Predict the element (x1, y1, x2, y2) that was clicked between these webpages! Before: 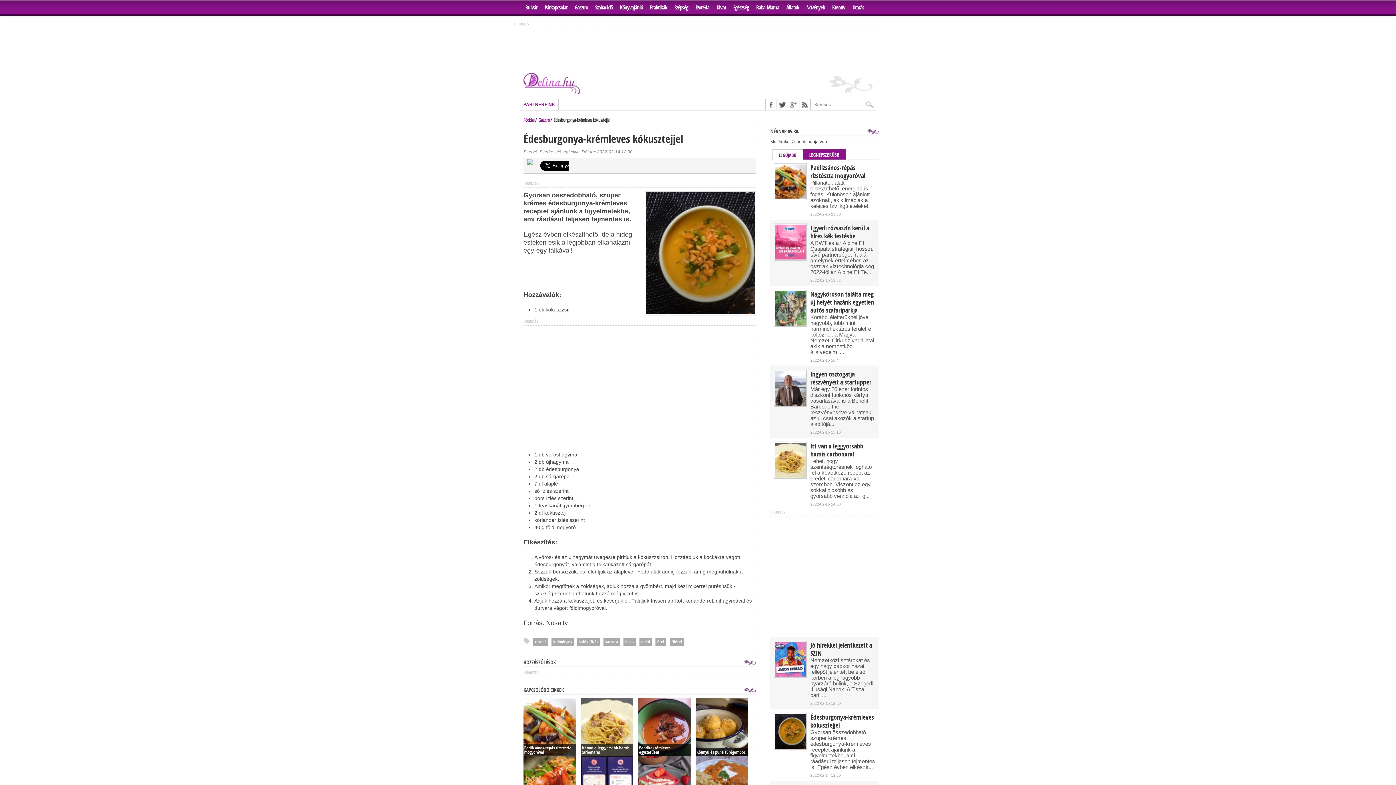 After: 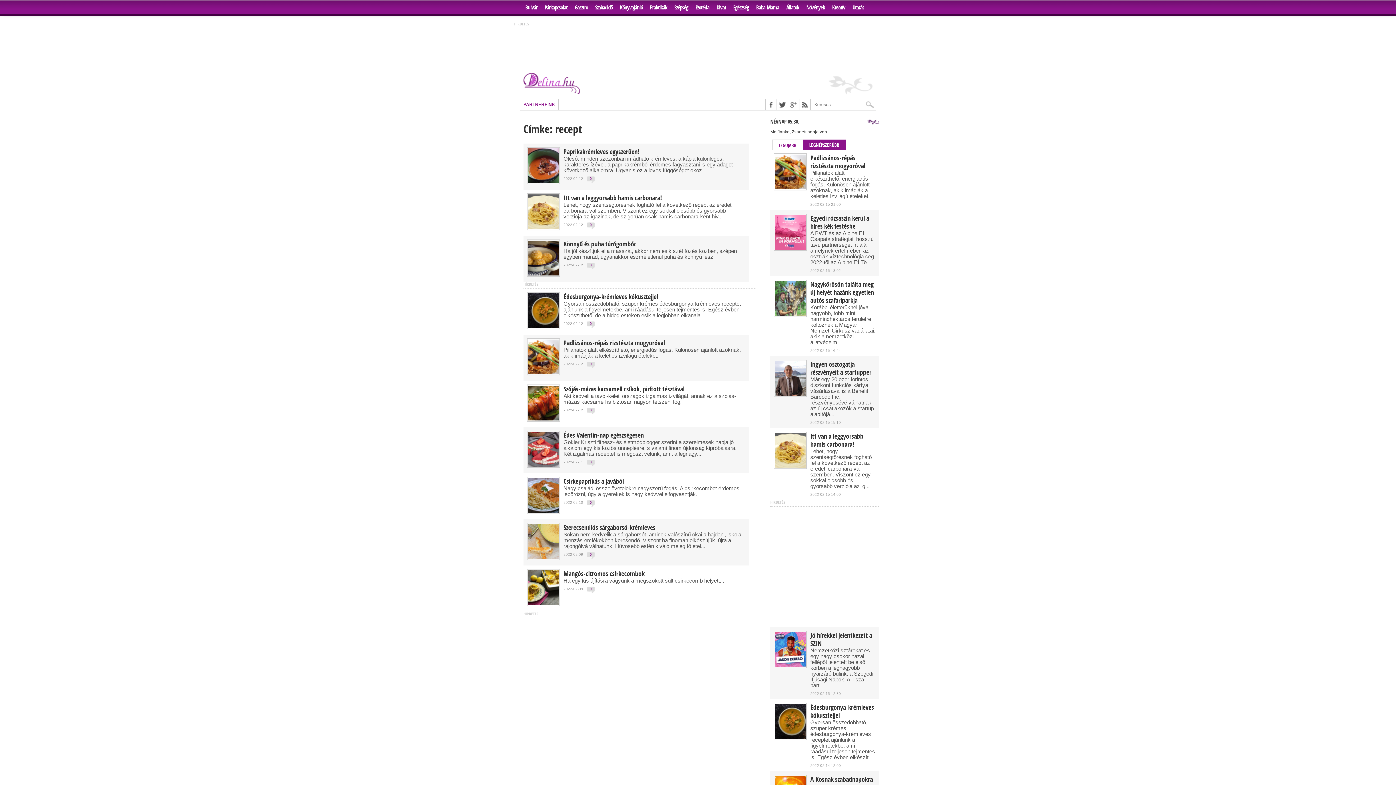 Action: bbox: (533, 638, 548, 646) label: recept